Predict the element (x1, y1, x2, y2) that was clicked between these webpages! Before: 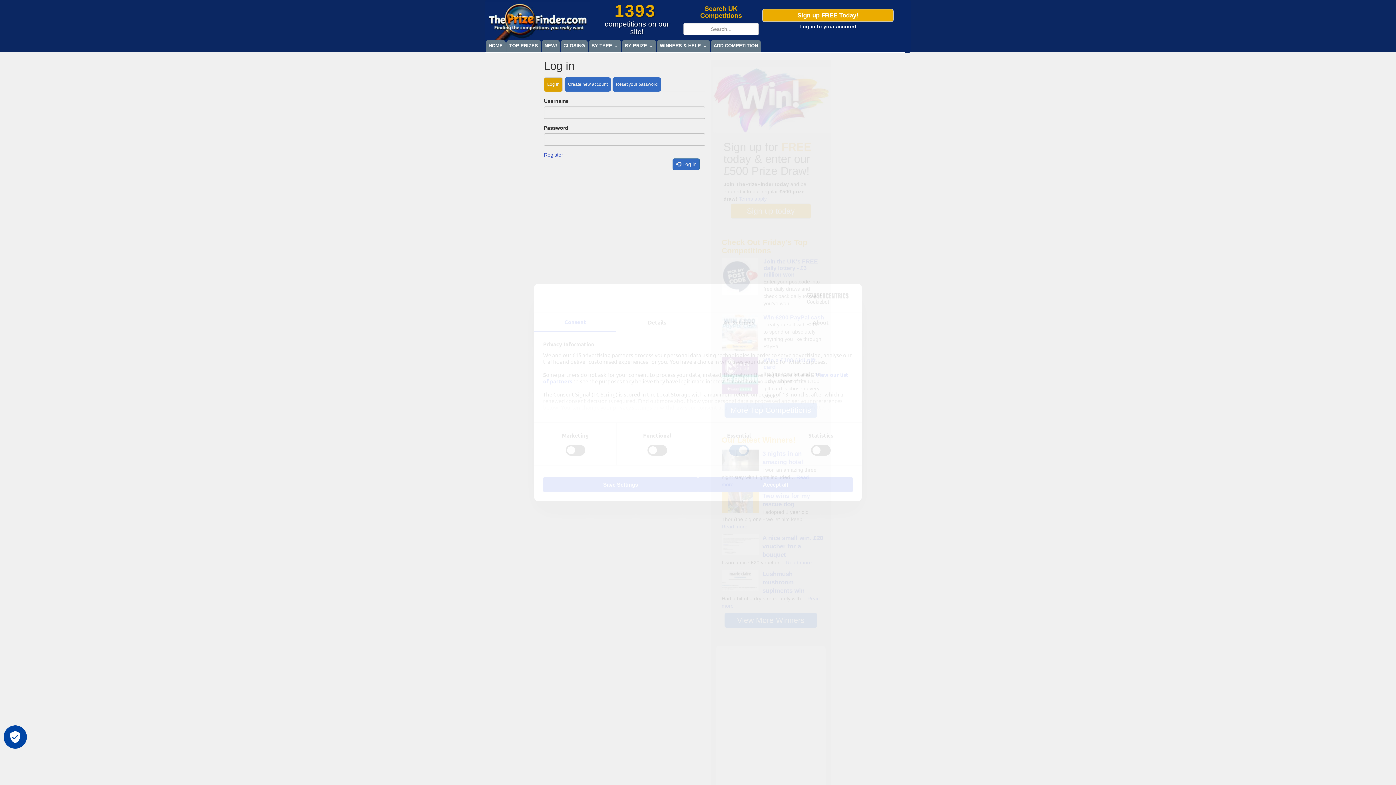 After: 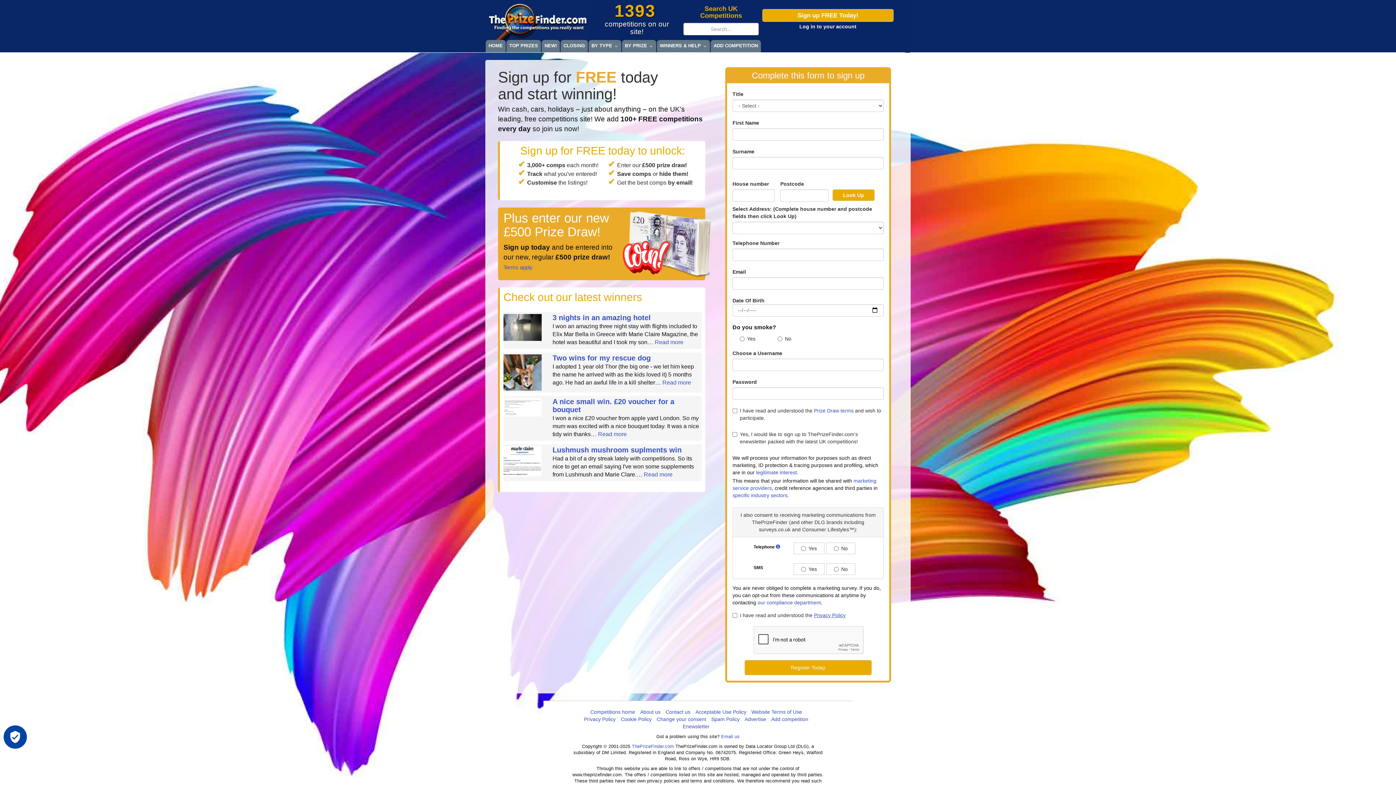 Action: label: Sign up FREE Today! bbox: (762, 9, 893, 21)